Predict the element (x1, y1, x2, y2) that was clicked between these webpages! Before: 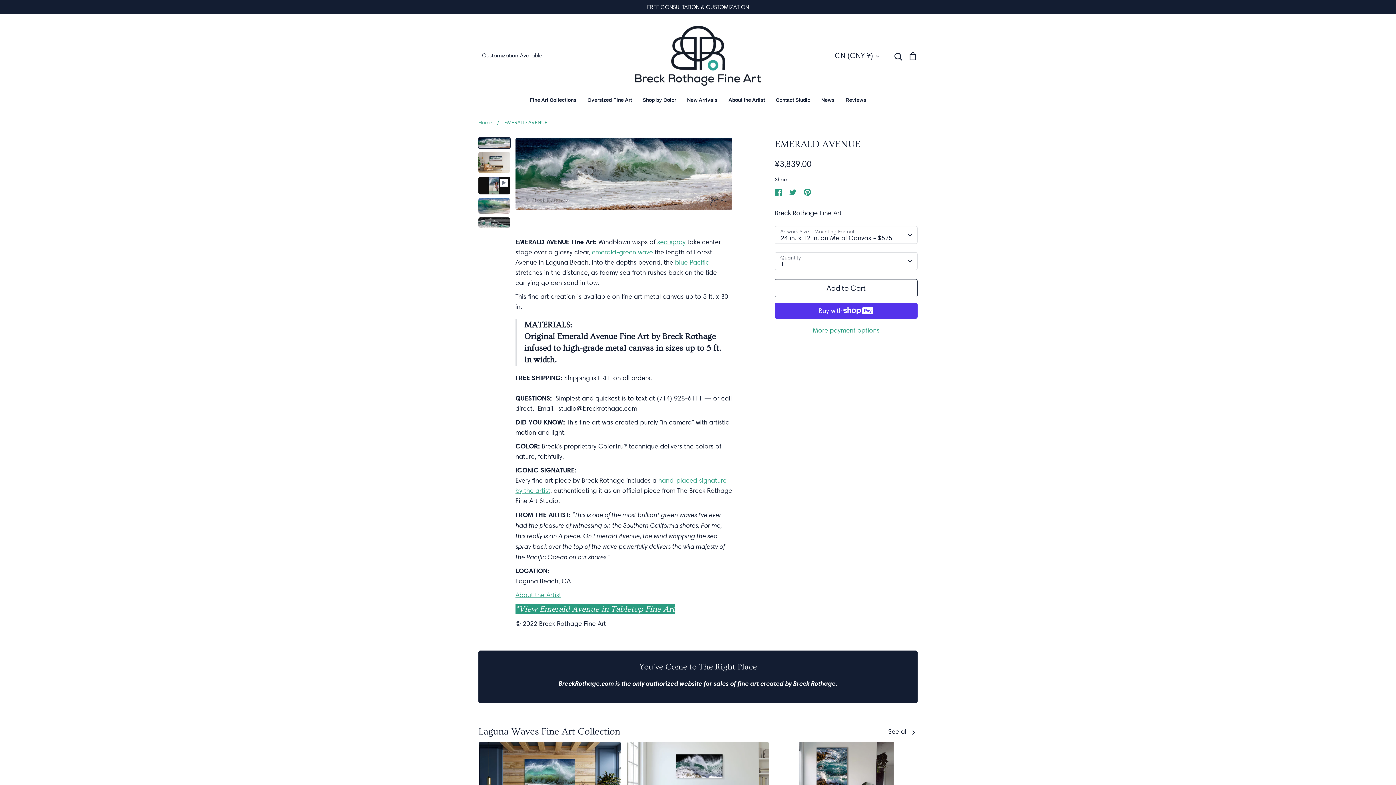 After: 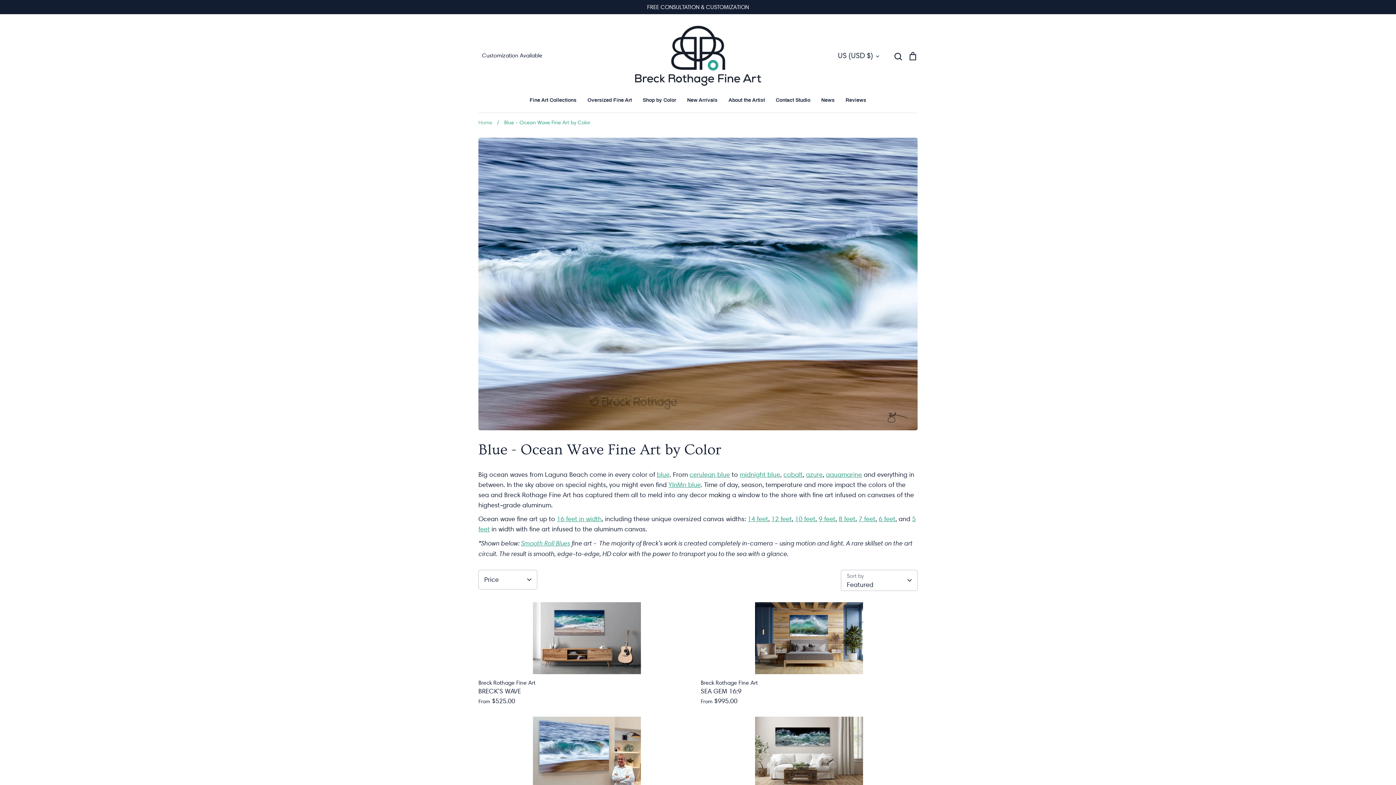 Action: bbox: (675, 258, 709, 266) label: blue Pacific